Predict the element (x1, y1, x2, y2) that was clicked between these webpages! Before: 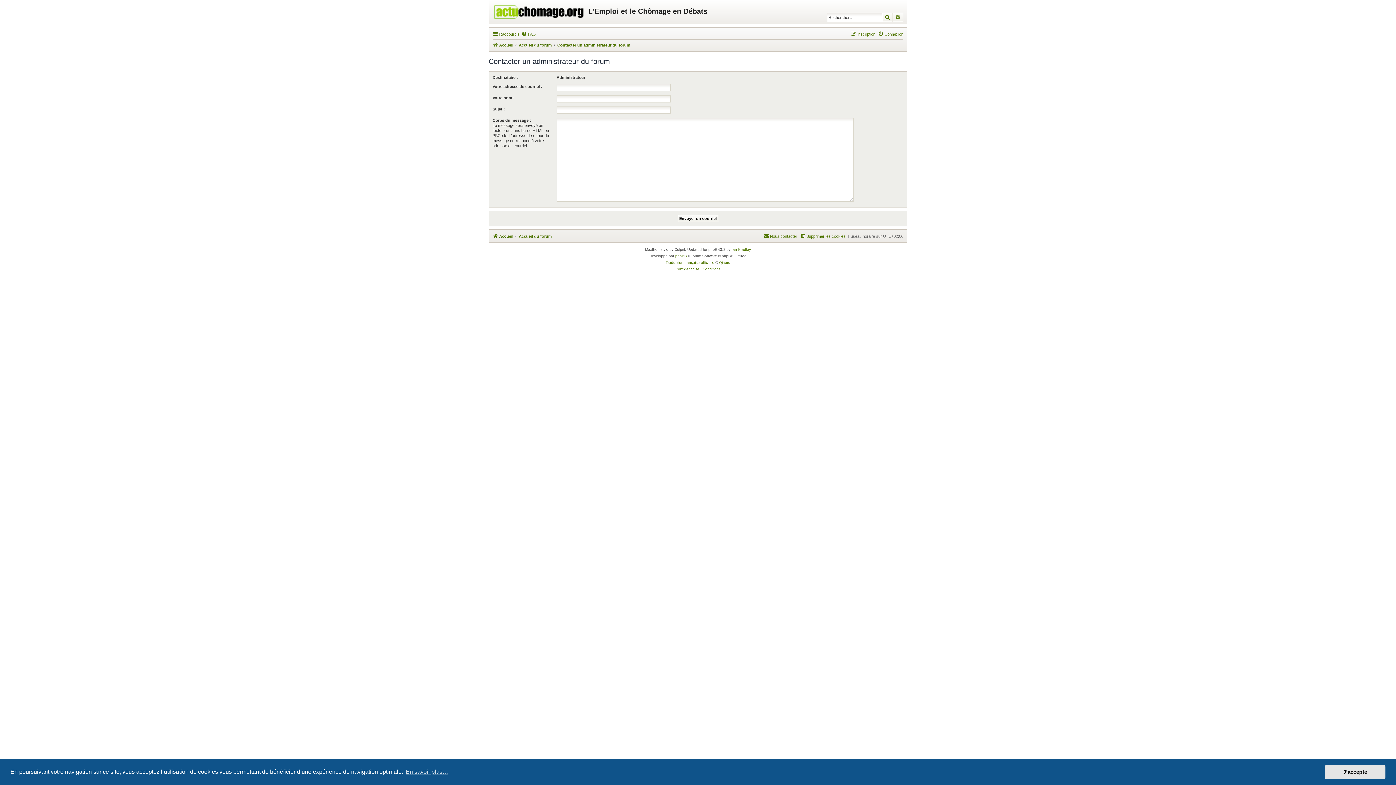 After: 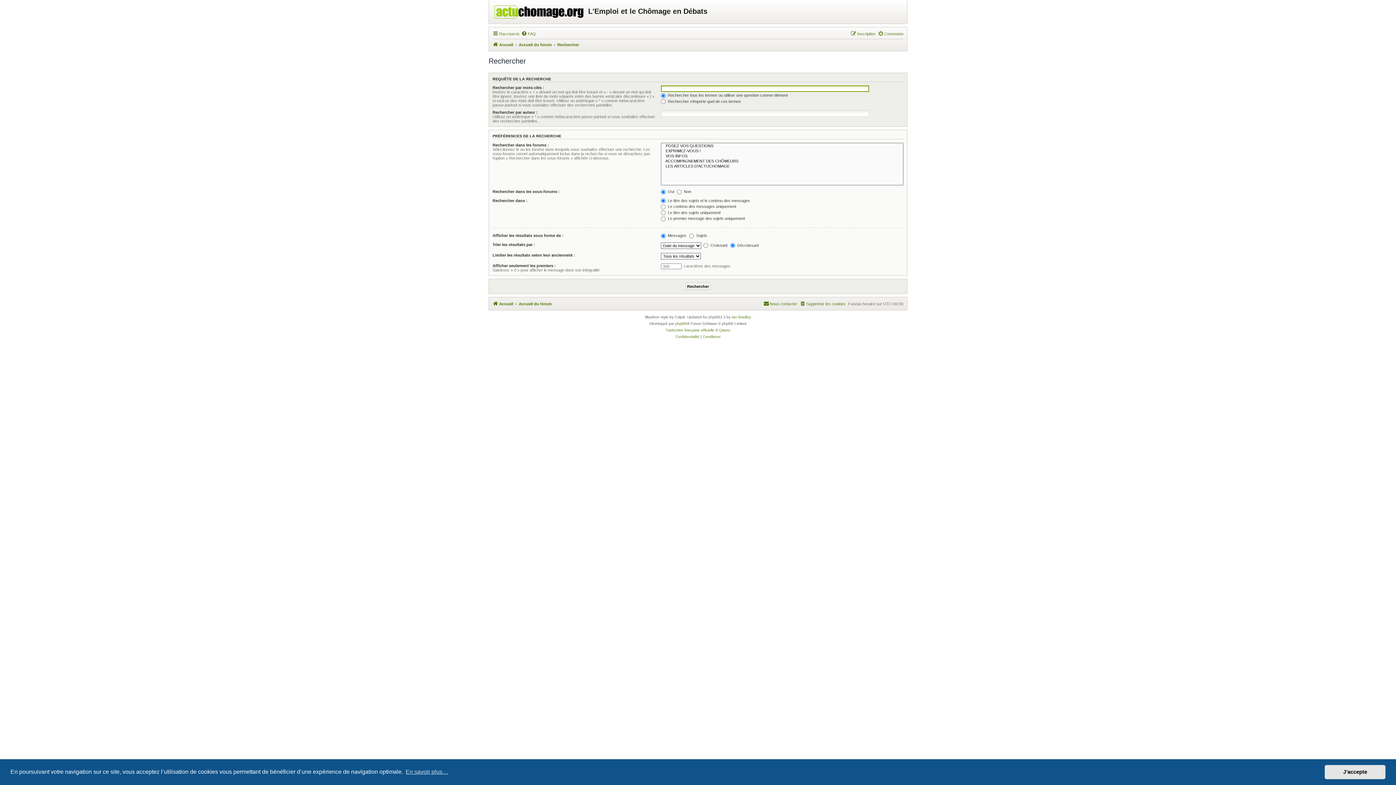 Action: bbox: (893, 13, 903, 21) label: Recherche avancée